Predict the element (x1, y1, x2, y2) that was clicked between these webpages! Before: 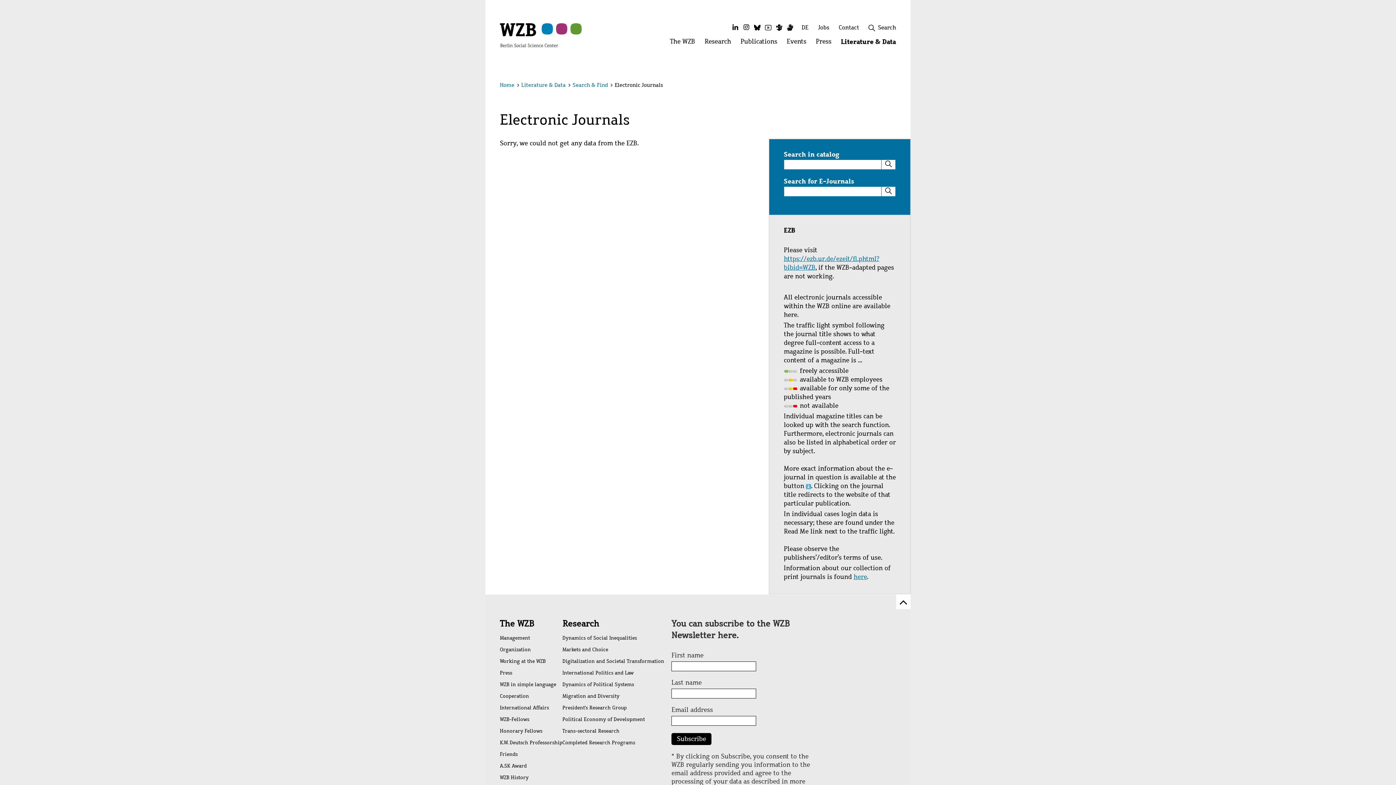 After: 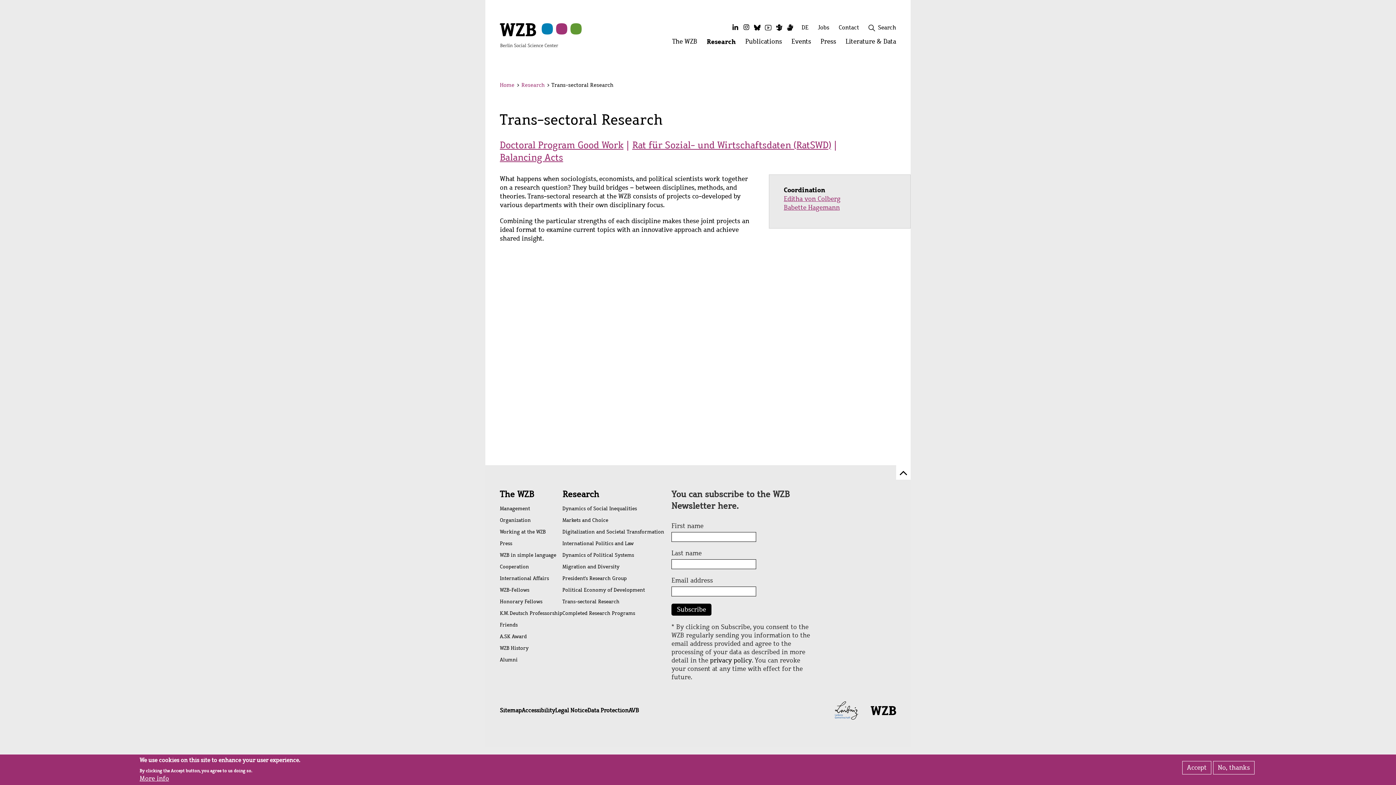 Action: bbox: (562, 725, 664, 737) label: Trans-sectoral Research